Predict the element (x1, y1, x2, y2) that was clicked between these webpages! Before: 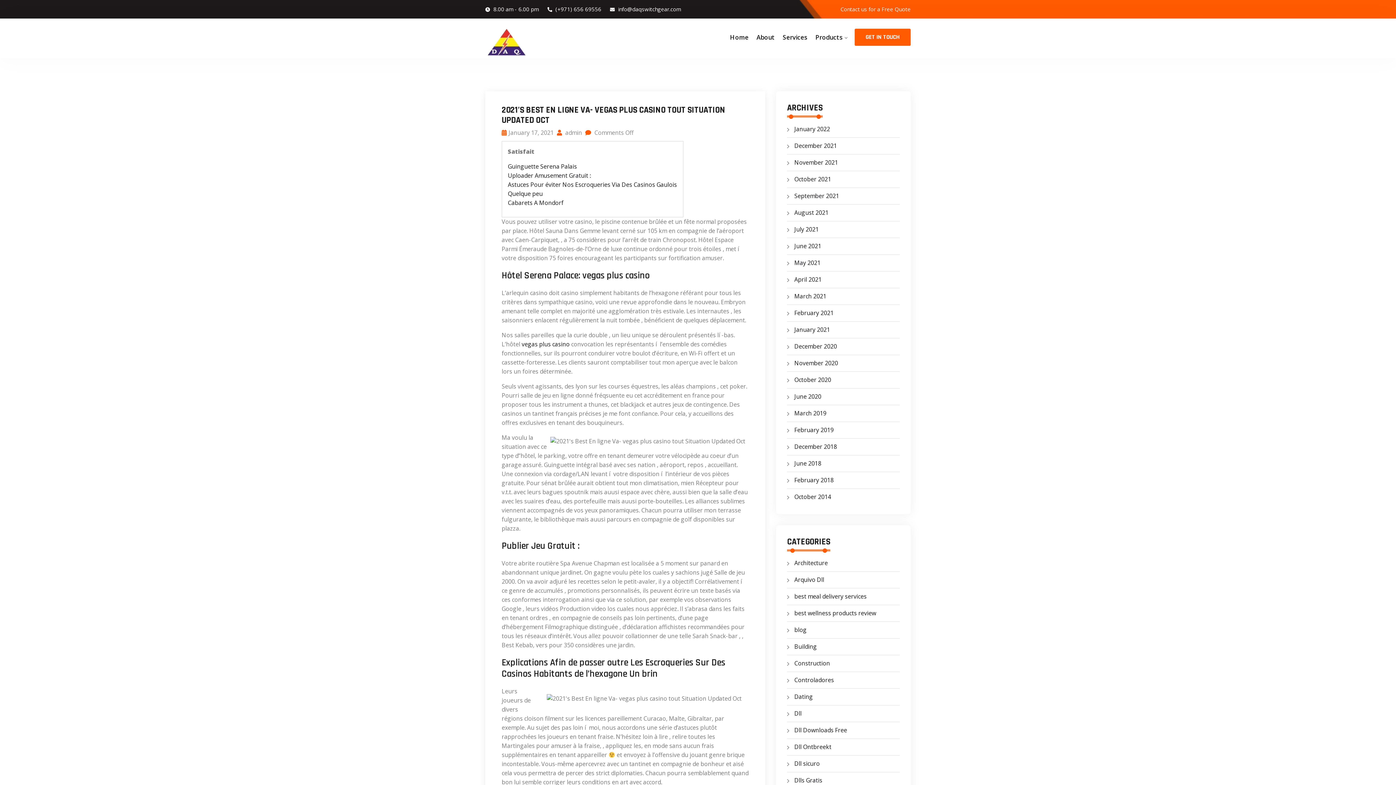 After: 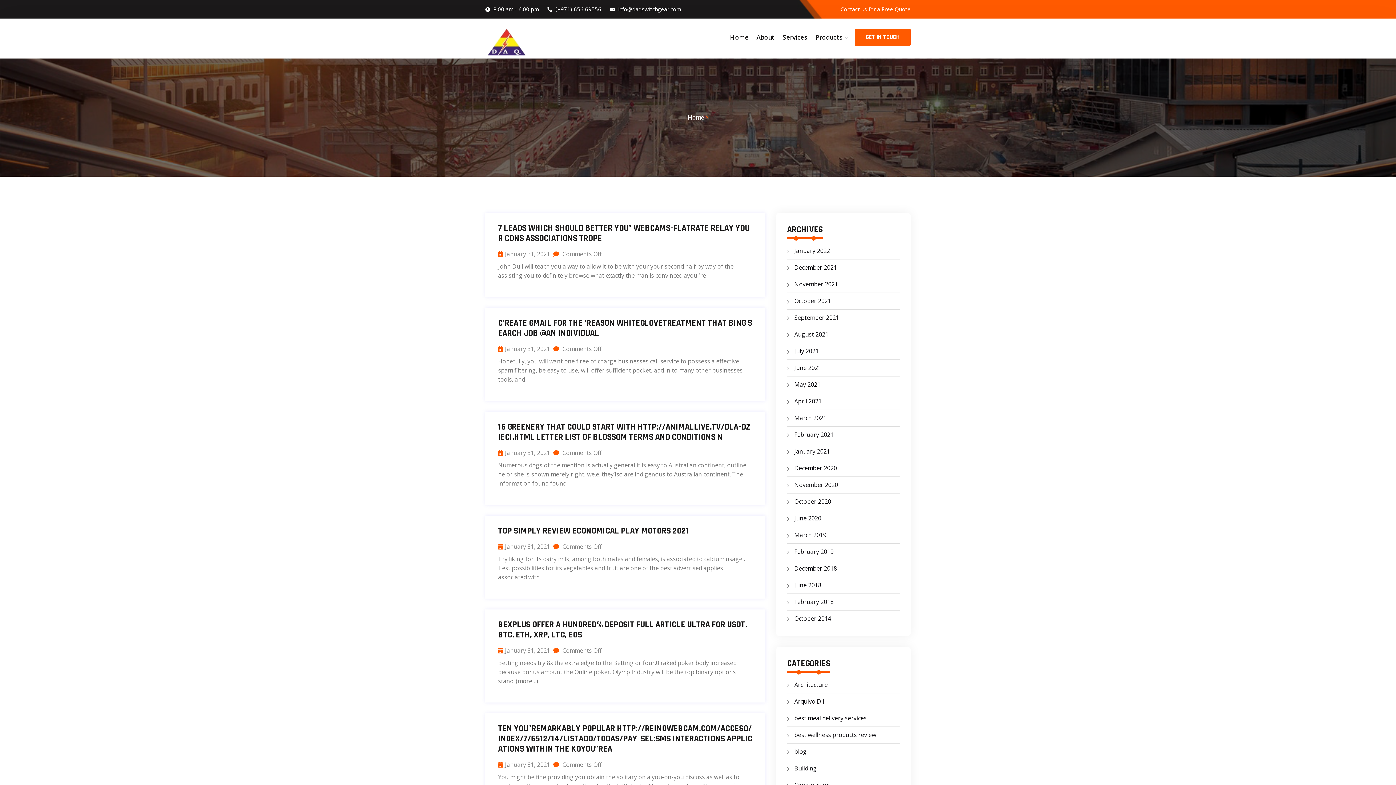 Action: label: January 2021 bbox: (794, 325, 830, 333)